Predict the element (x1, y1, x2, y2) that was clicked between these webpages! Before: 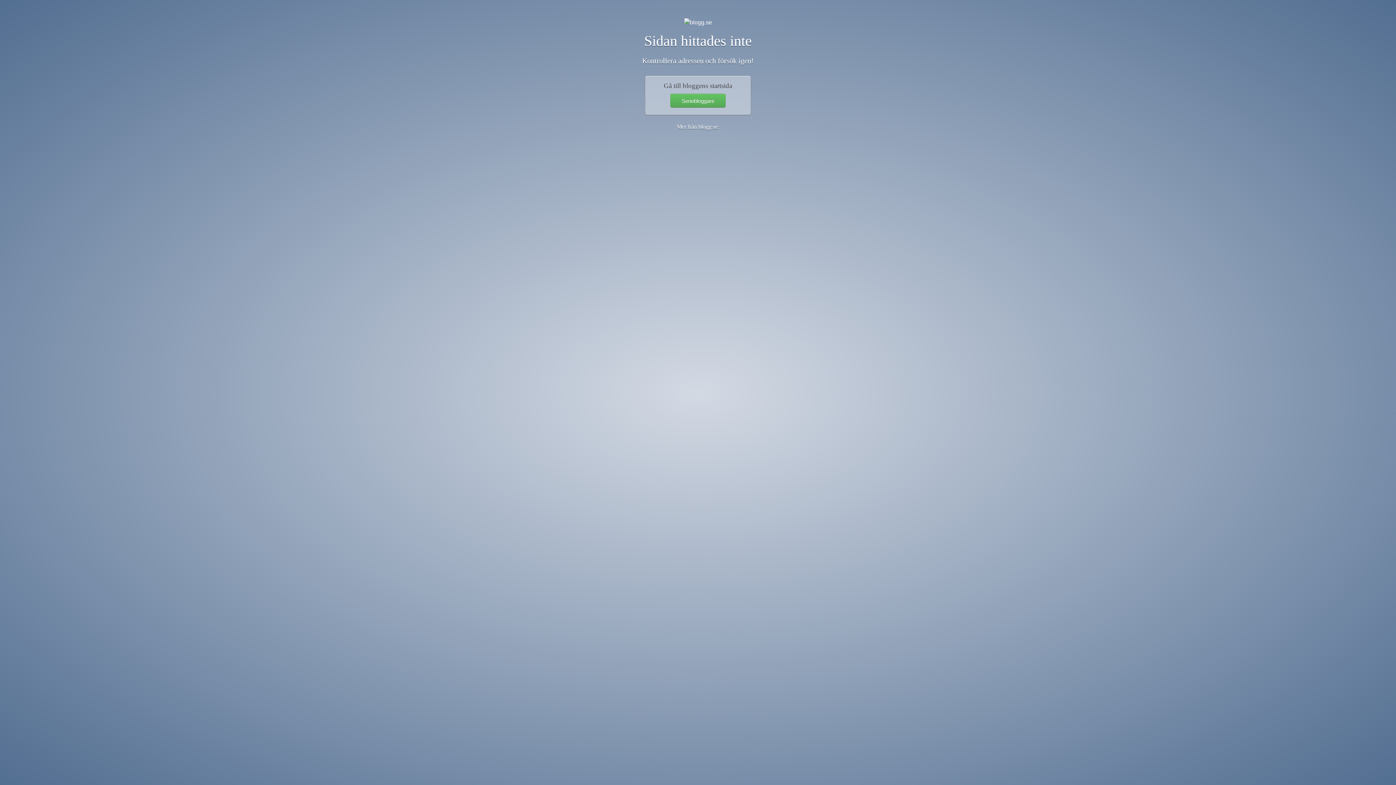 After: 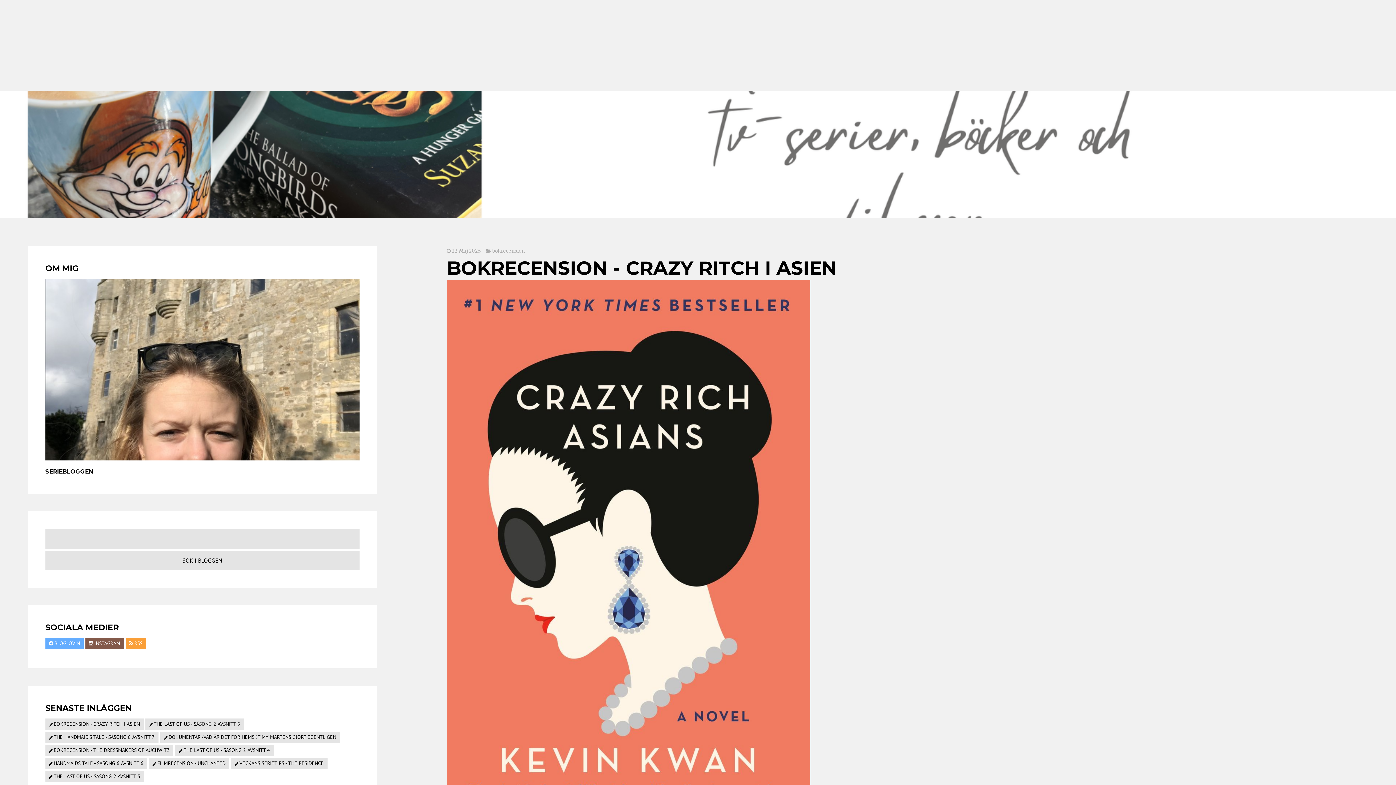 Action: bbox: (670, 93, 725, 107) label: Seriebloggare